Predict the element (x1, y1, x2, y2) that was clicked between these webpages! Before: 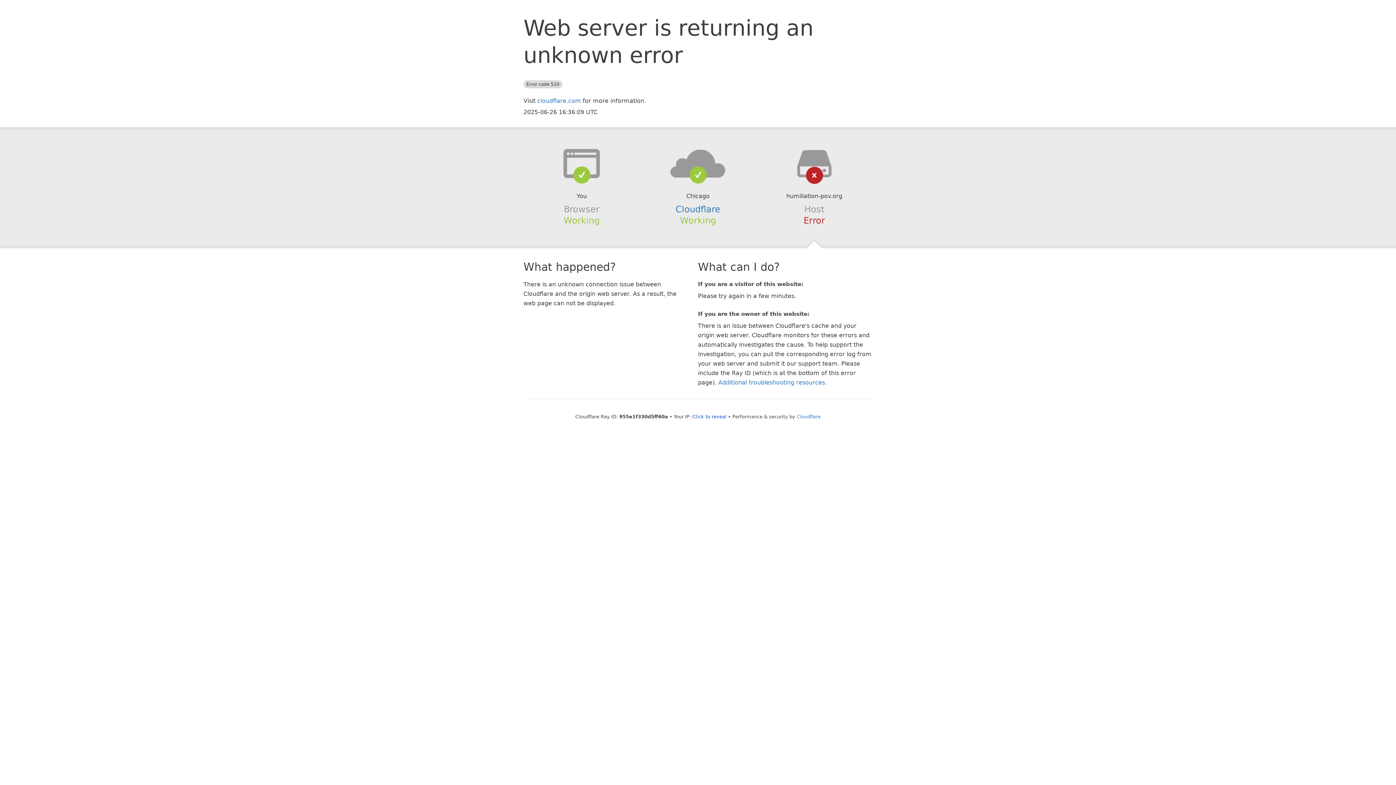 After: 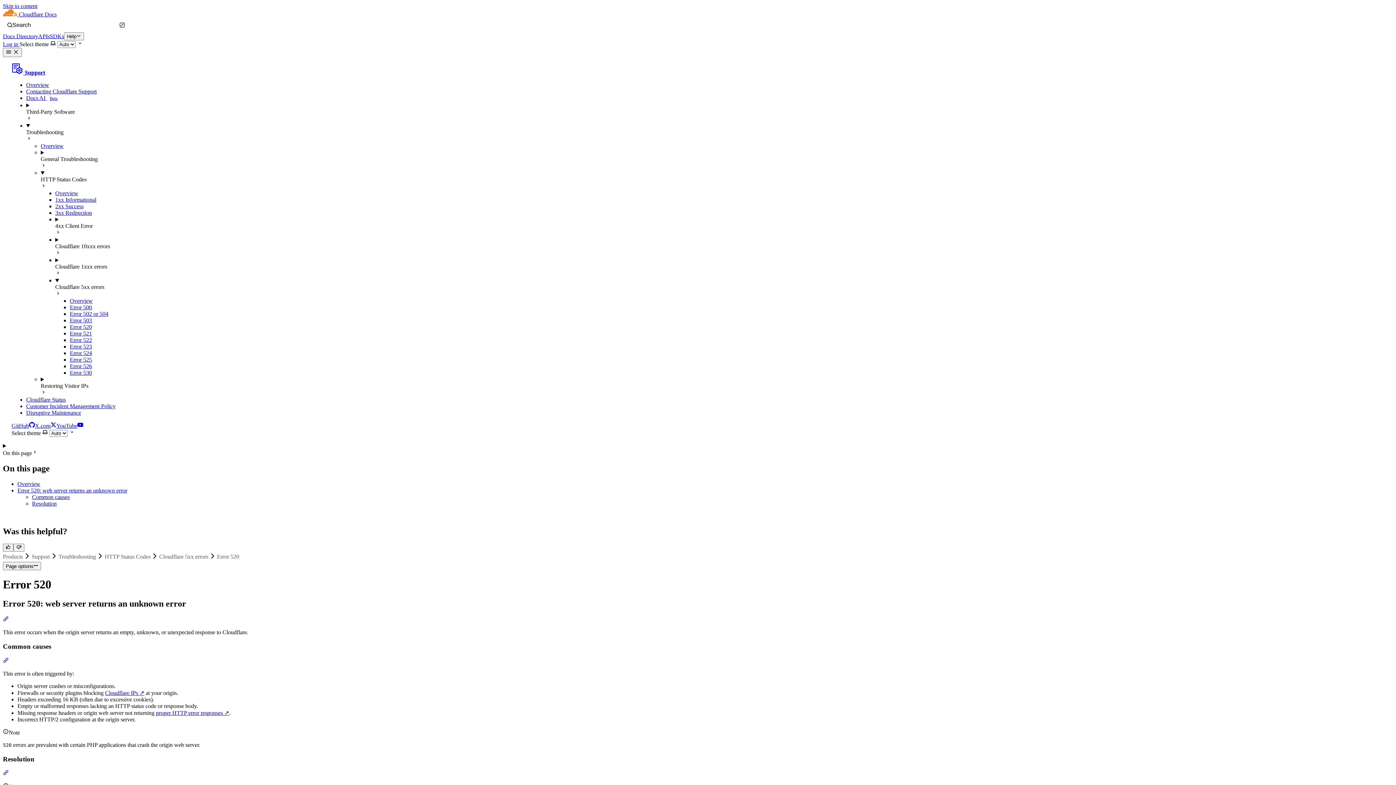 Action: label: Additional troubleshooting resources bbox: (718, 379, 825, 386)